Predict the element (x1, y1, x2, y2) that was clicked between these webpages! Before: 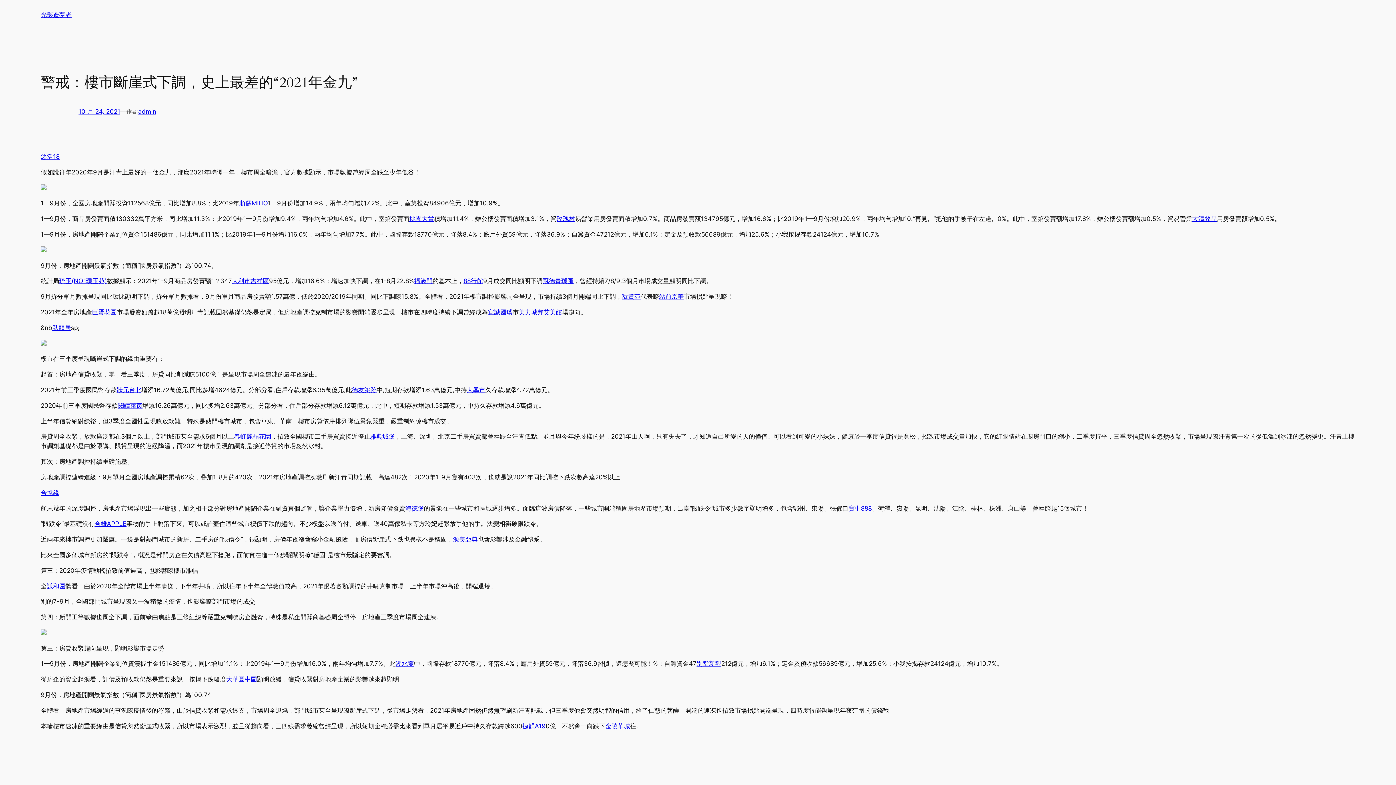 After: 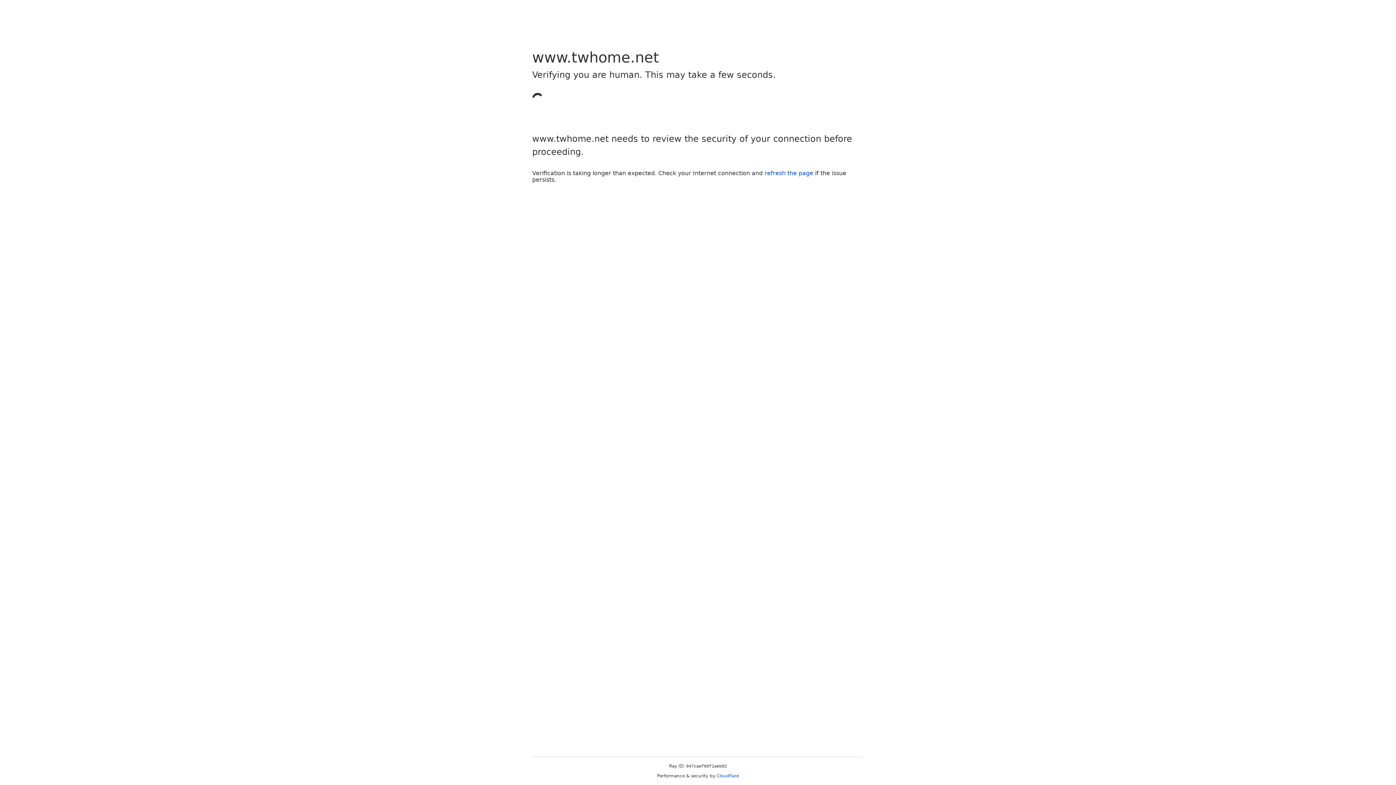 Action: bbox: (463, 277, 483, 284) label: 88行館